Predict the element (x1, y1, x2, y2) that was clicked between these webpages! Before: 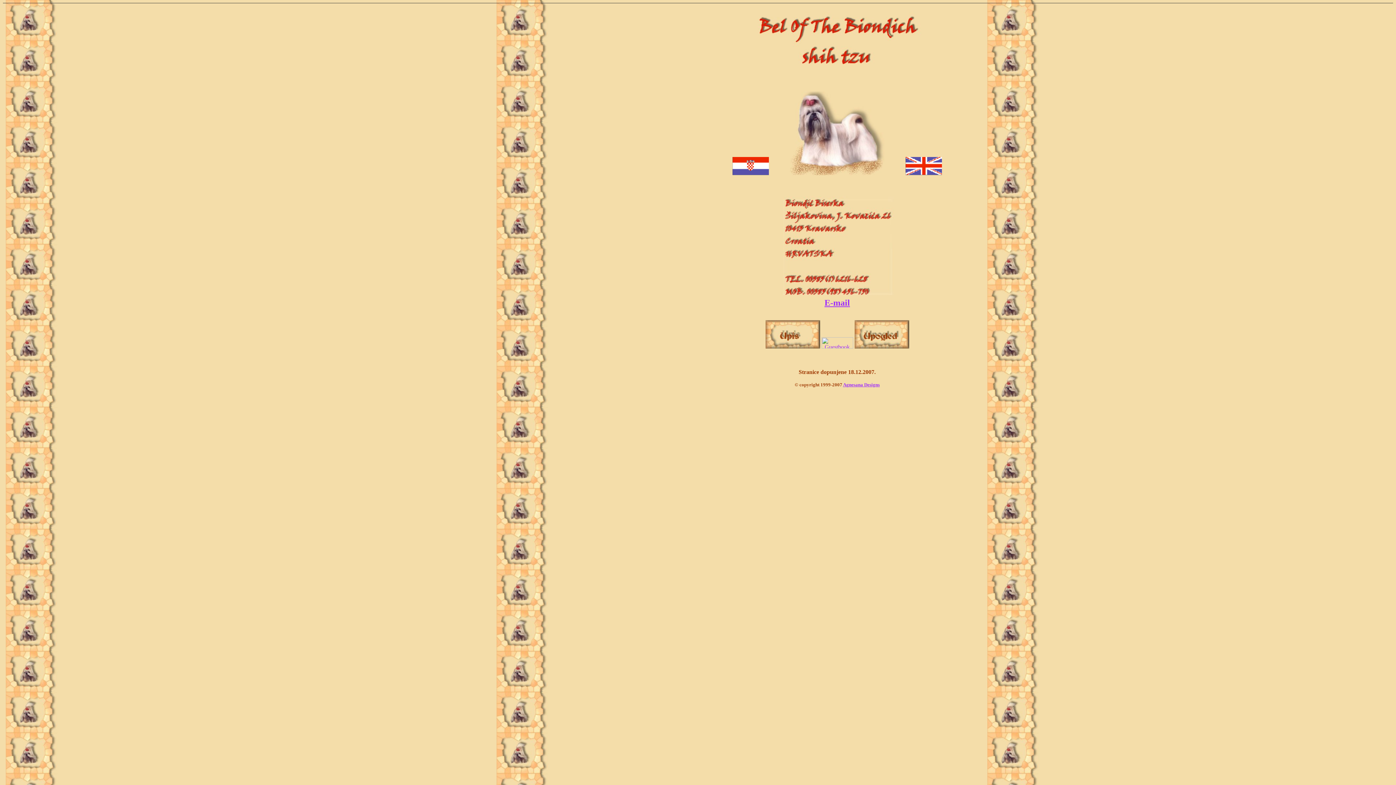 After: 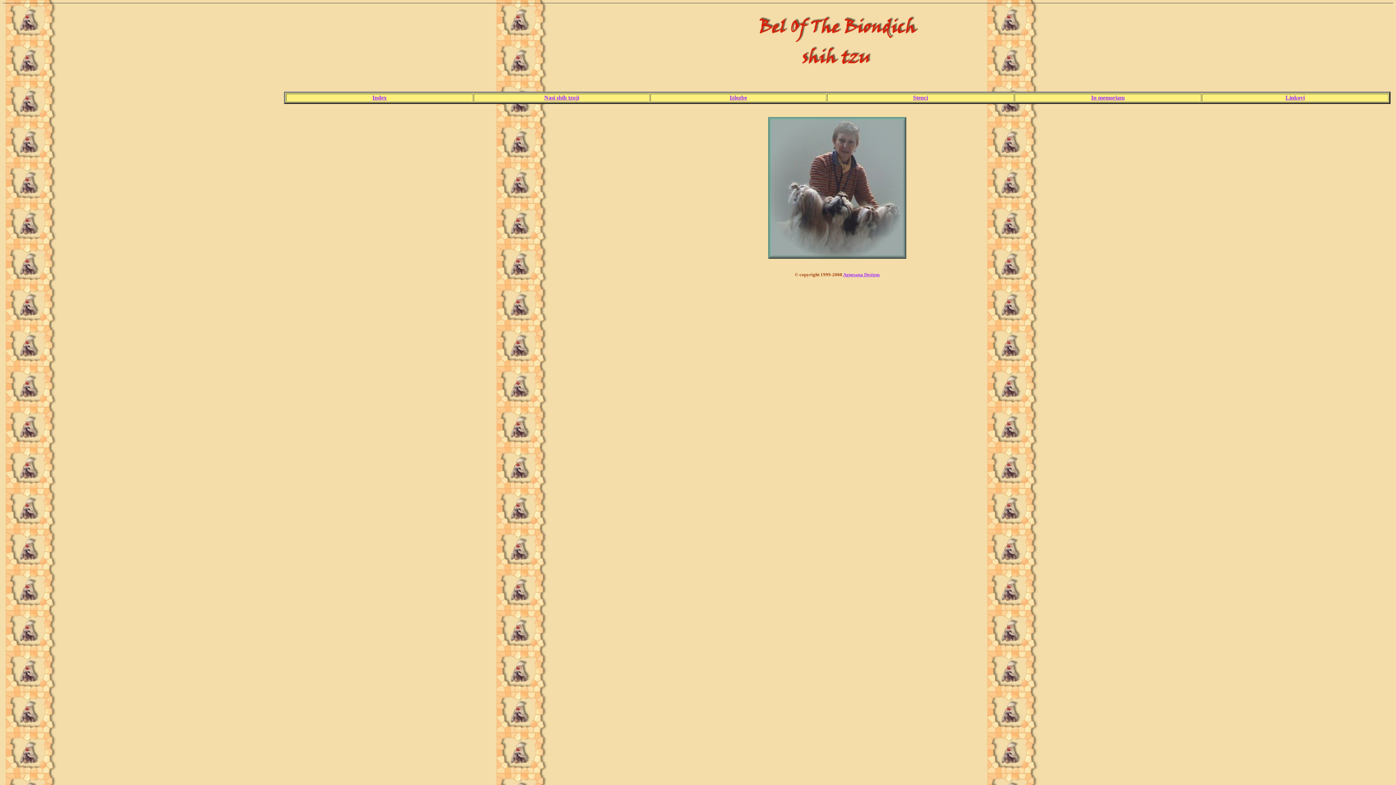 Action: bbox: (732, 170, 769, 176)